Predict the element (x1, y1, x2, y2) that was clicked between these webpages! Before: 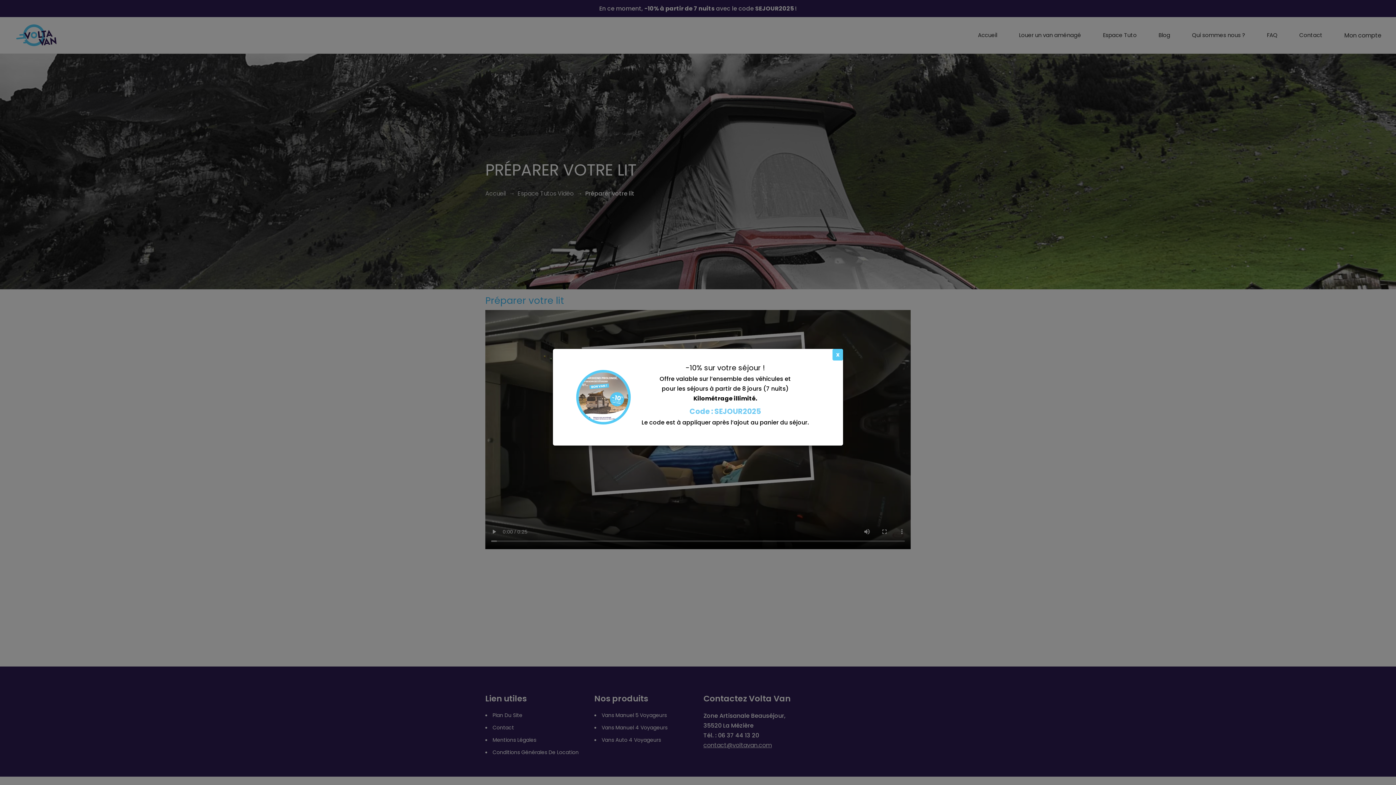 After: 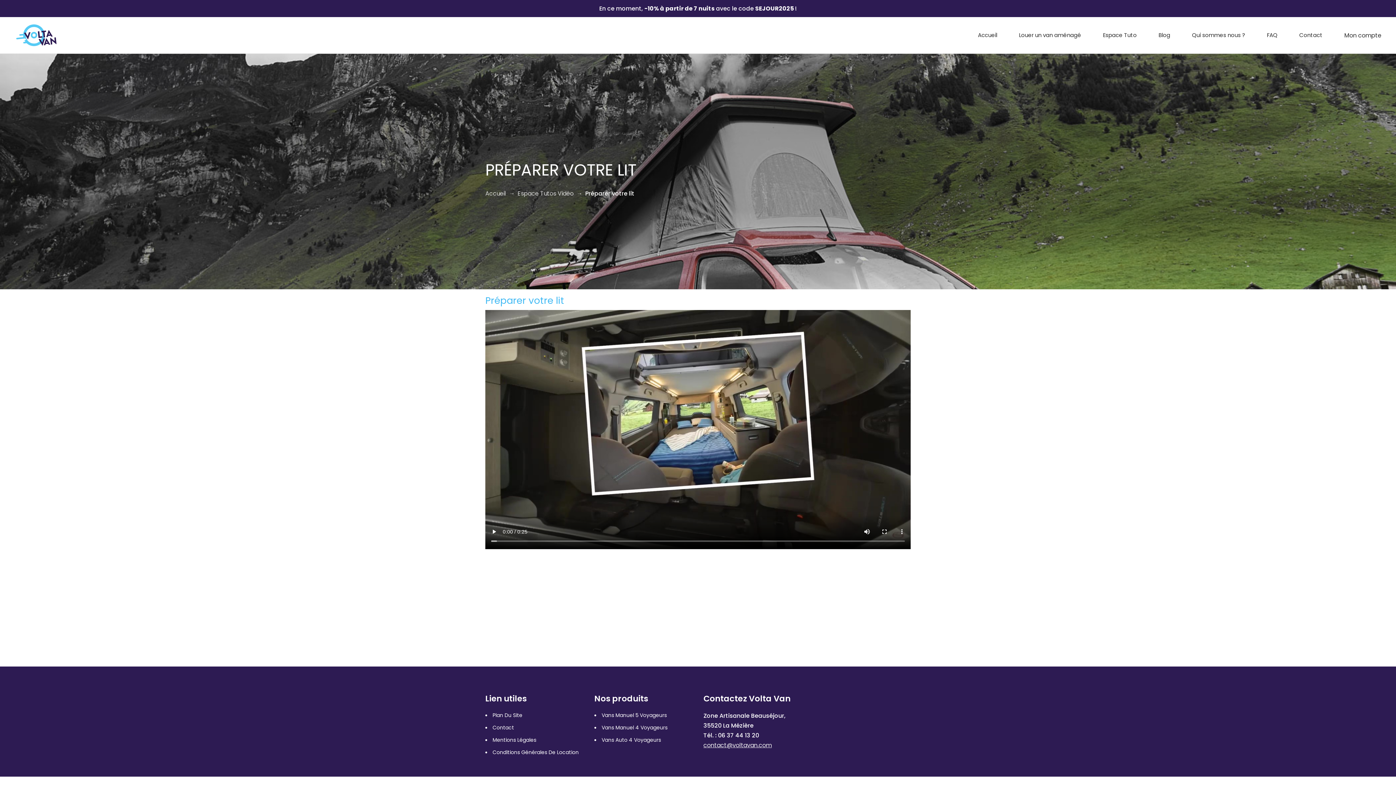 Action: bbox: (832, 348, 843, 360) label: x